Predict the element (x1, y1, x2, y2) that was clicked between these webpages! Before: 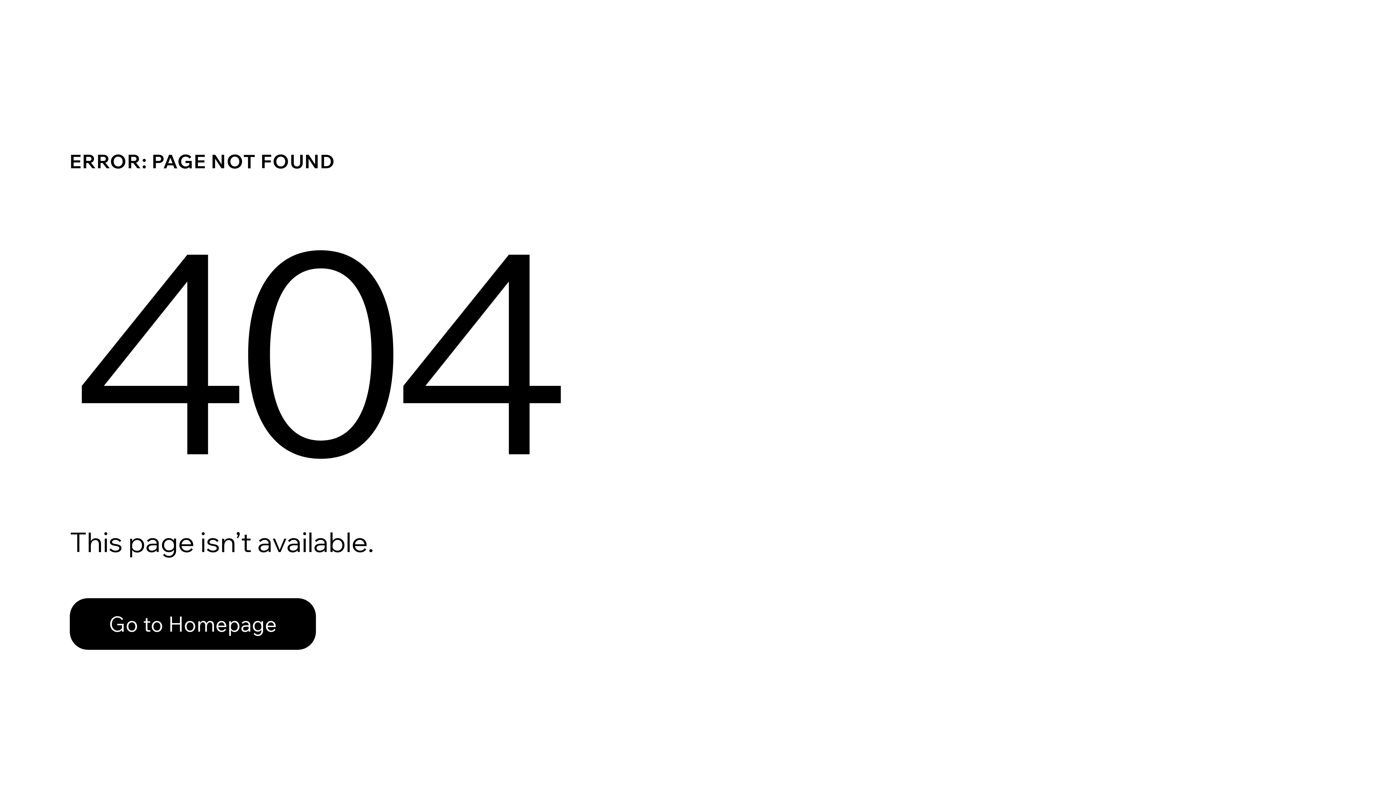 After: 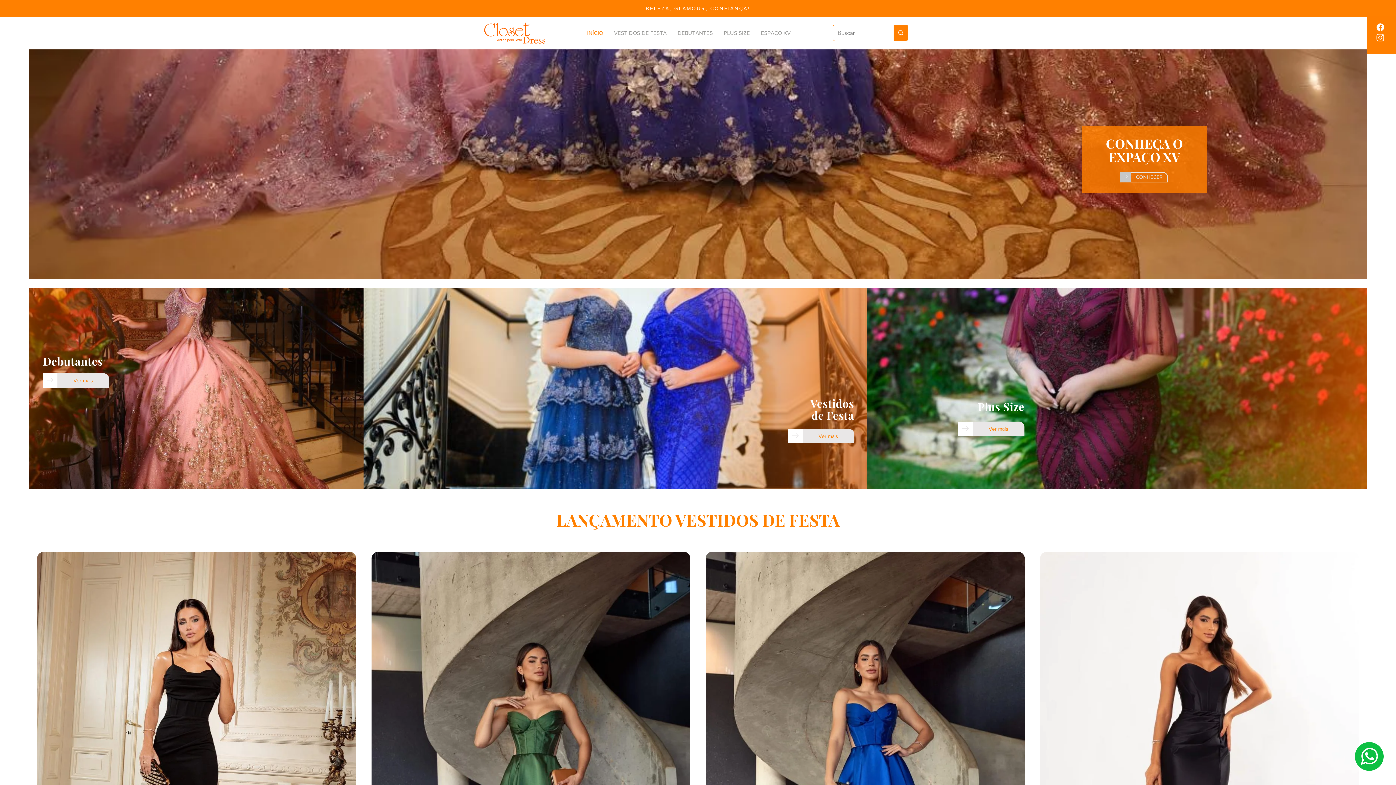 Action: label: Go to Homepage bbox: (69, 598, 316, 650)